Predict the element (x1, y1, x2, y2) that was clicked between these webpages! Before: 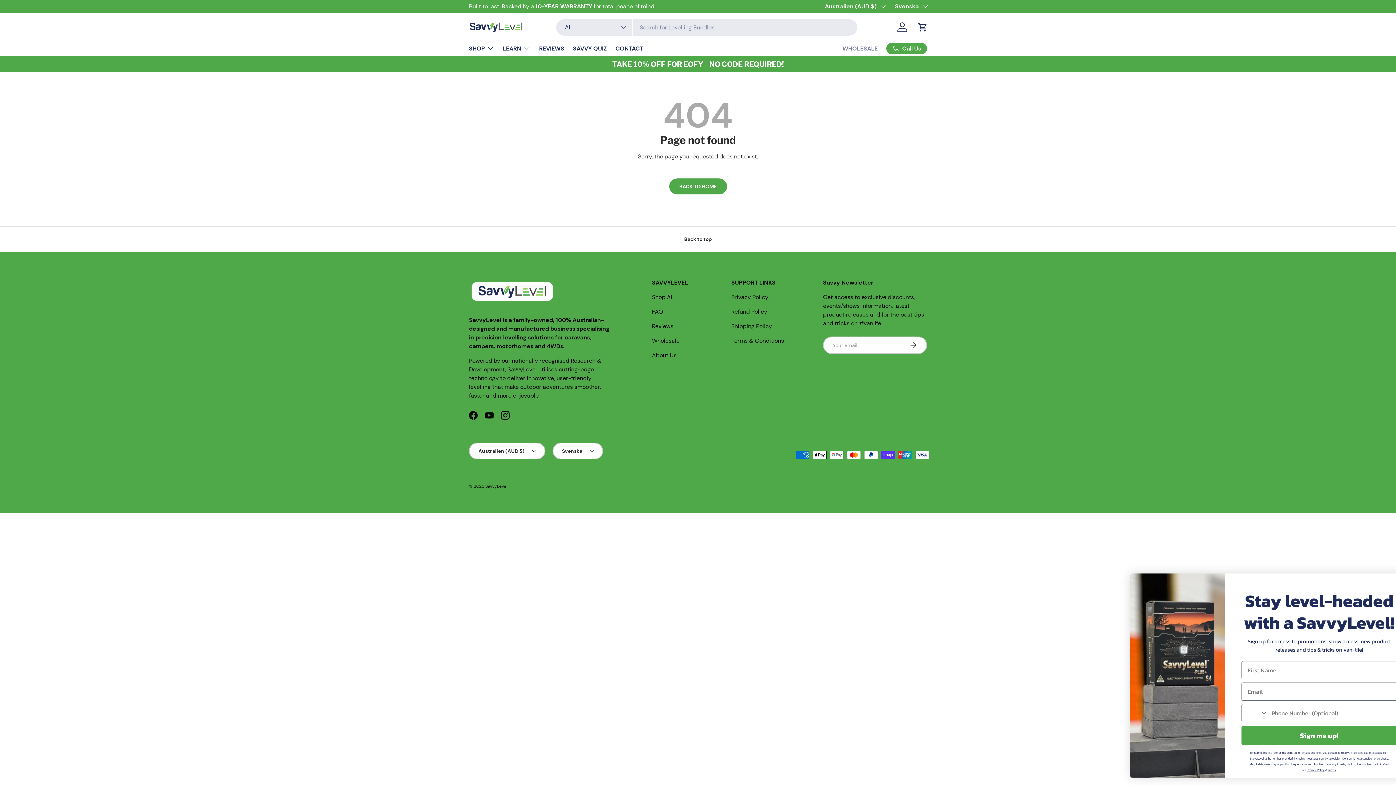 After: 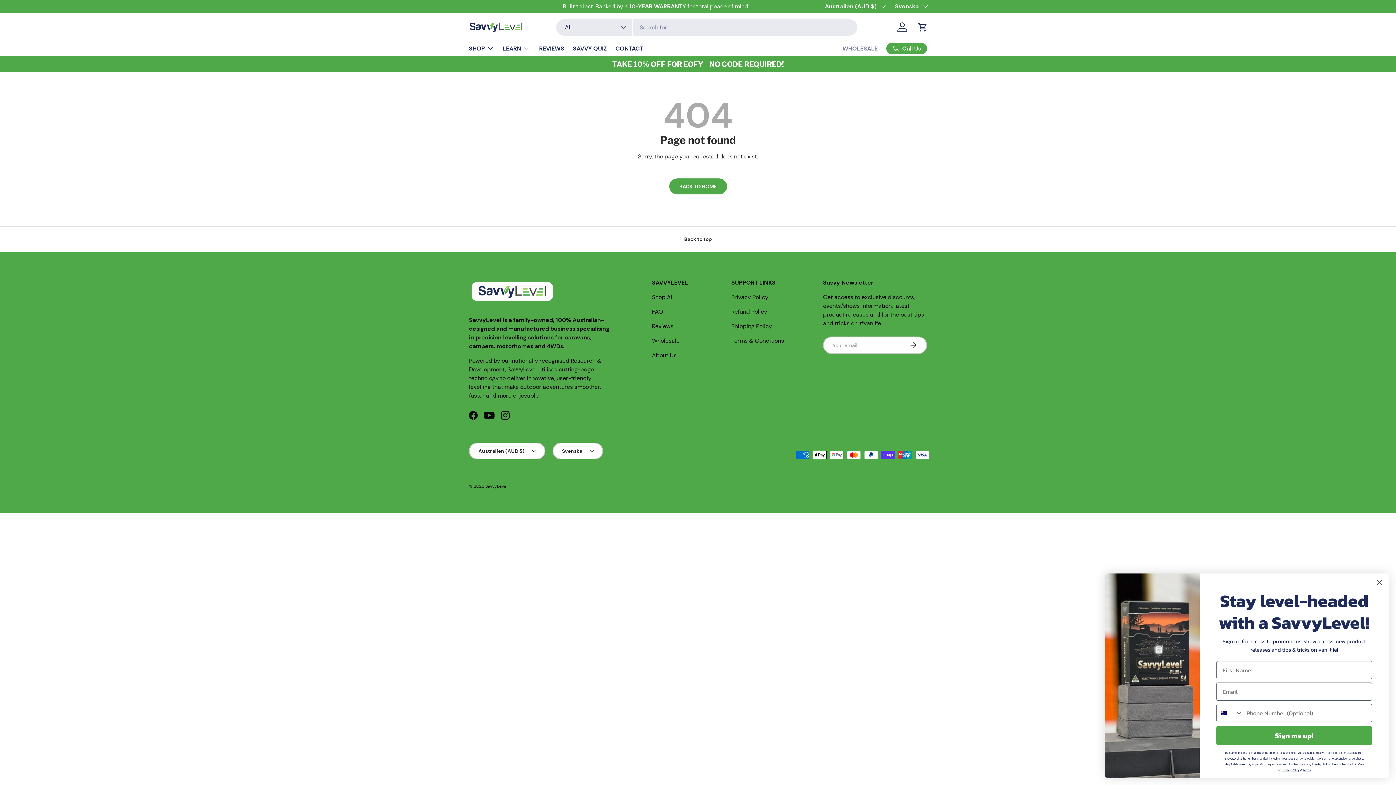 Action: bbox: (481, 407, 497, 423) label: YouTube